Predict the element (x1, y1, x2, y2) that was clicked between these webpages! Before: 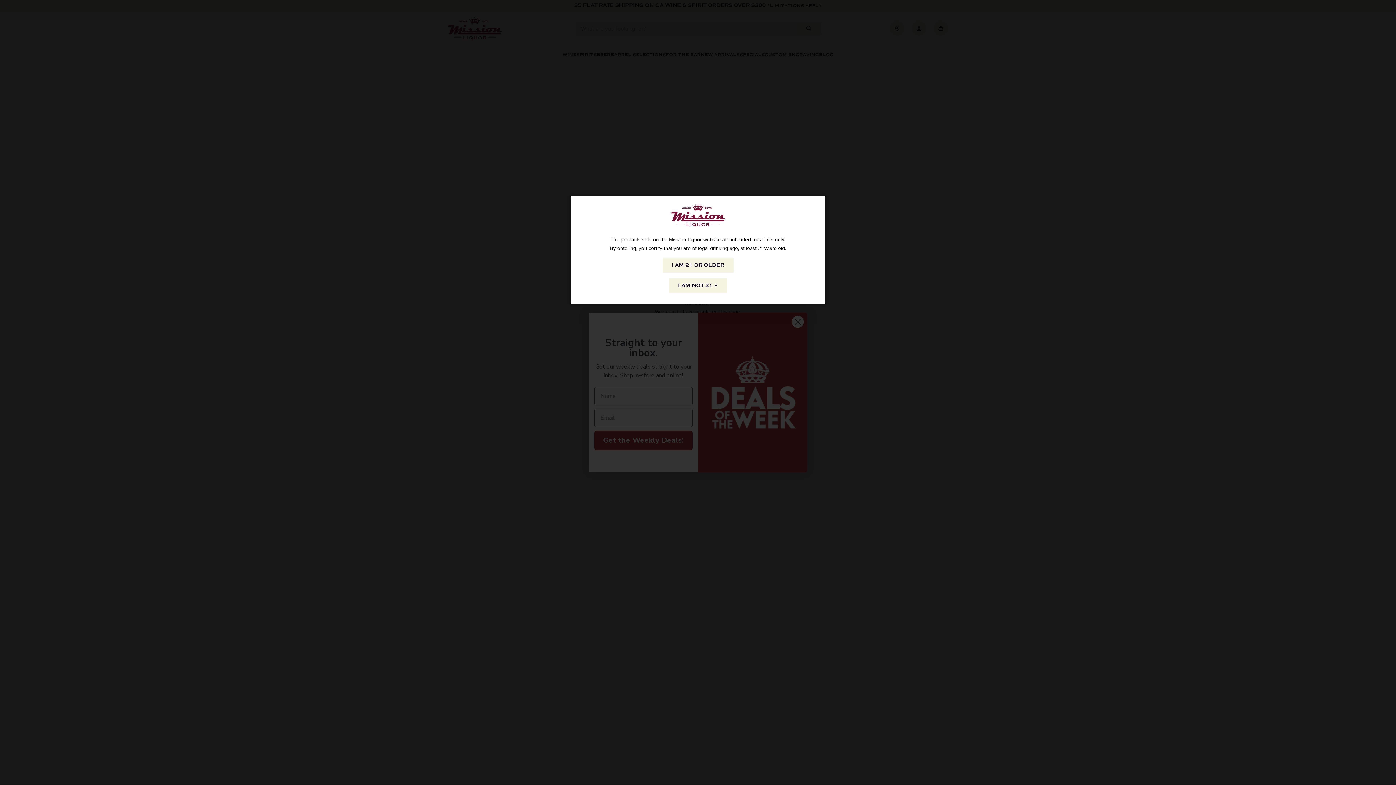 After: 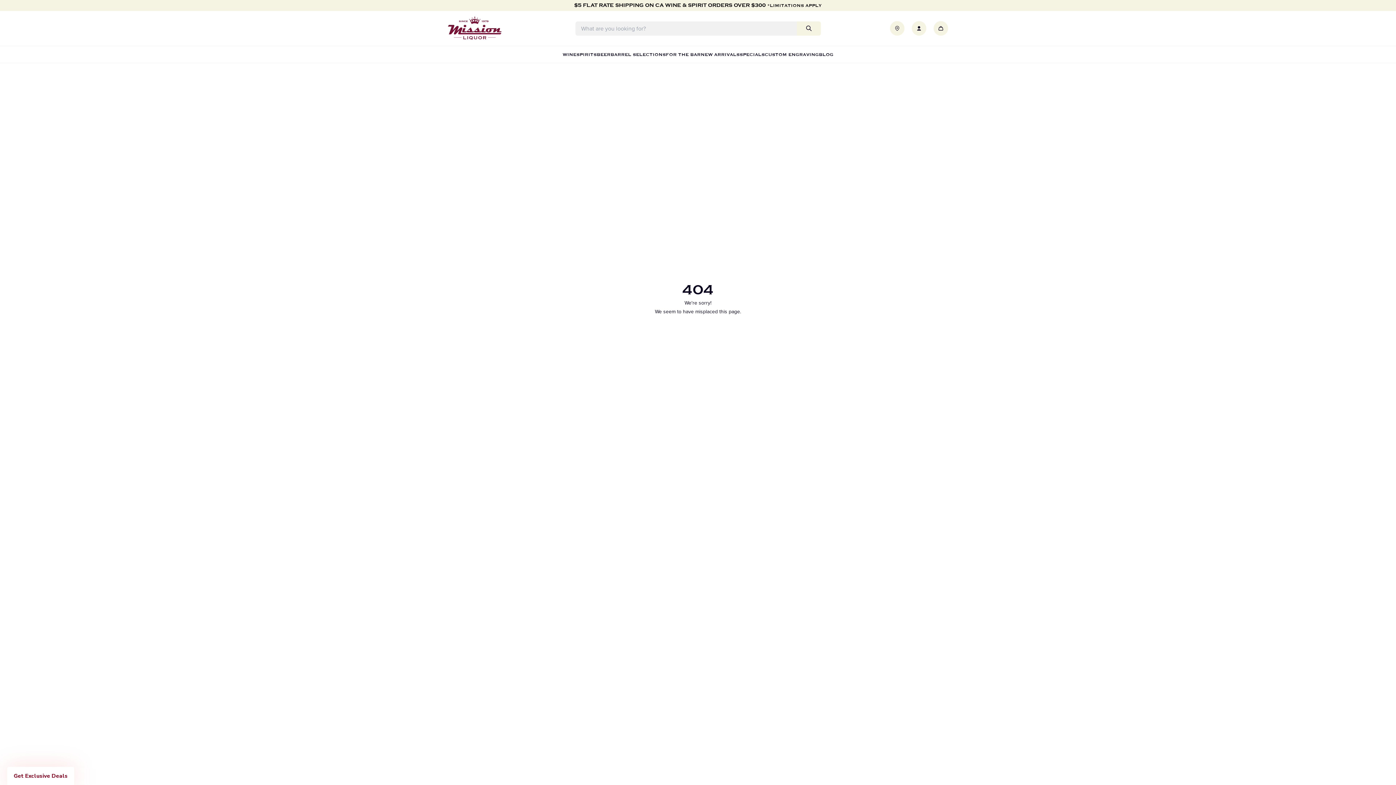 Action: label: I AM 21 OR OLDER bbox: (662, 258, 733, 272)